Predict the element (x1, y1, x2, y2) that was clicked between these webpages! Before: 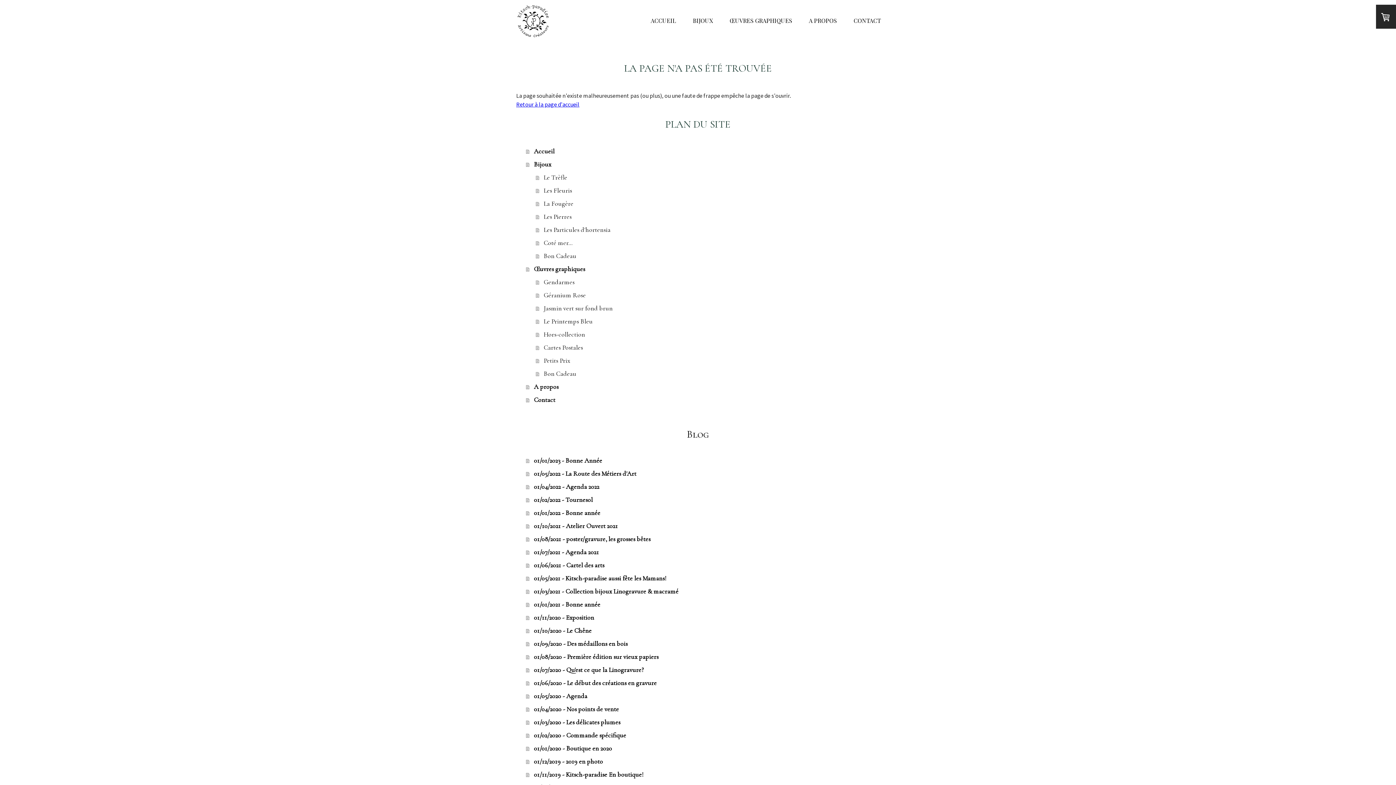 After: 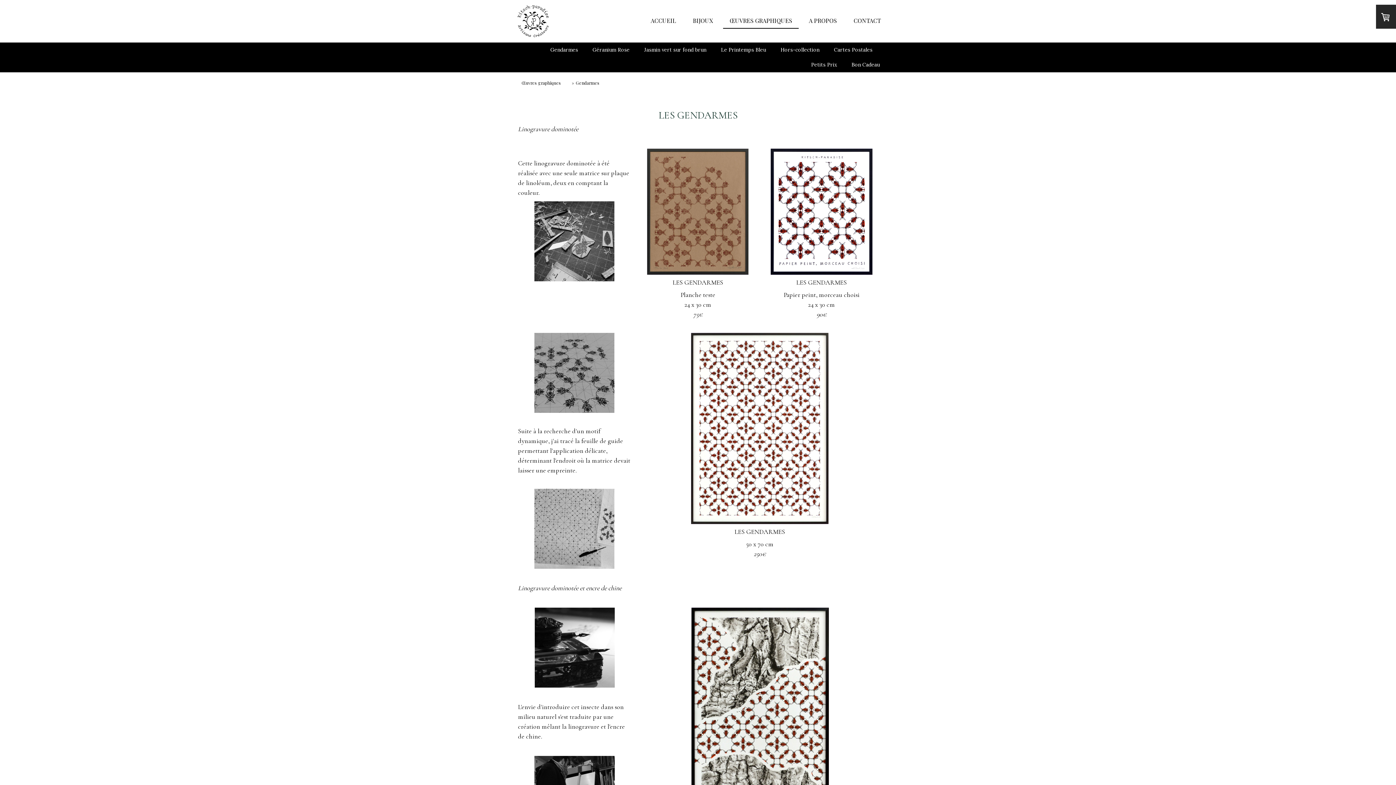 Action: bbox: (536, 275, 880, 288) label: Gendarmes